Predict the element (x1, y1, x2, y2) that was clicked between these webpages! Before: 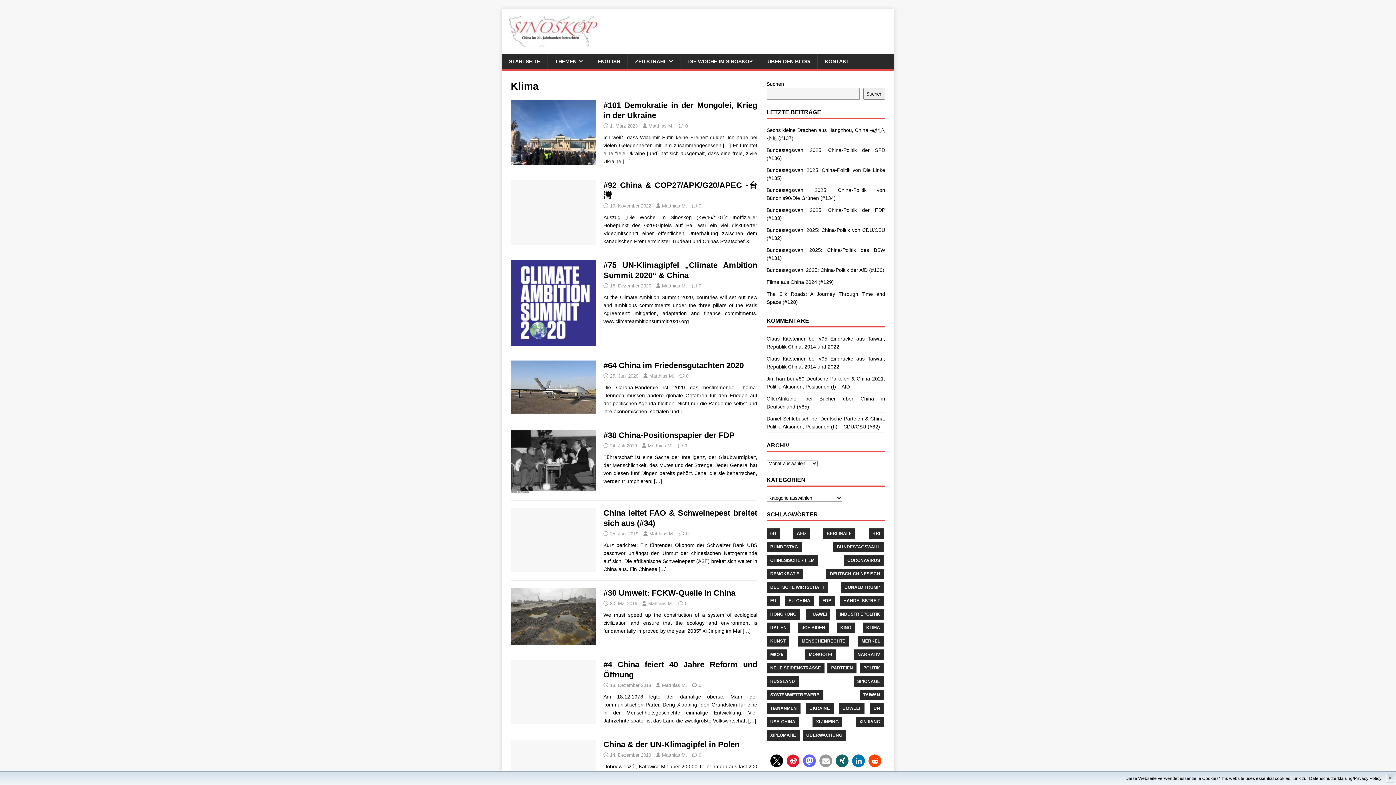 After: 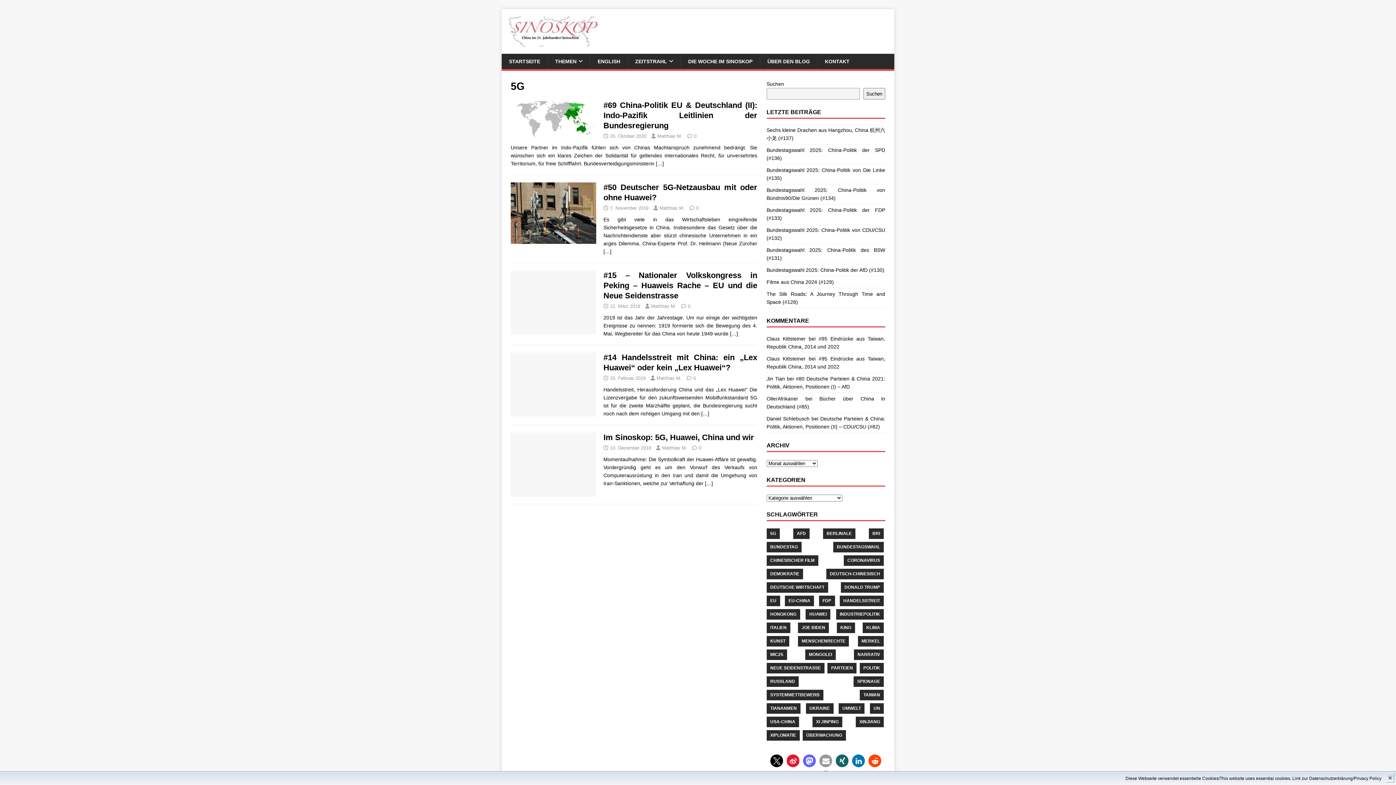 Action: label: 5G bbox: (766, 528, 779, 539)